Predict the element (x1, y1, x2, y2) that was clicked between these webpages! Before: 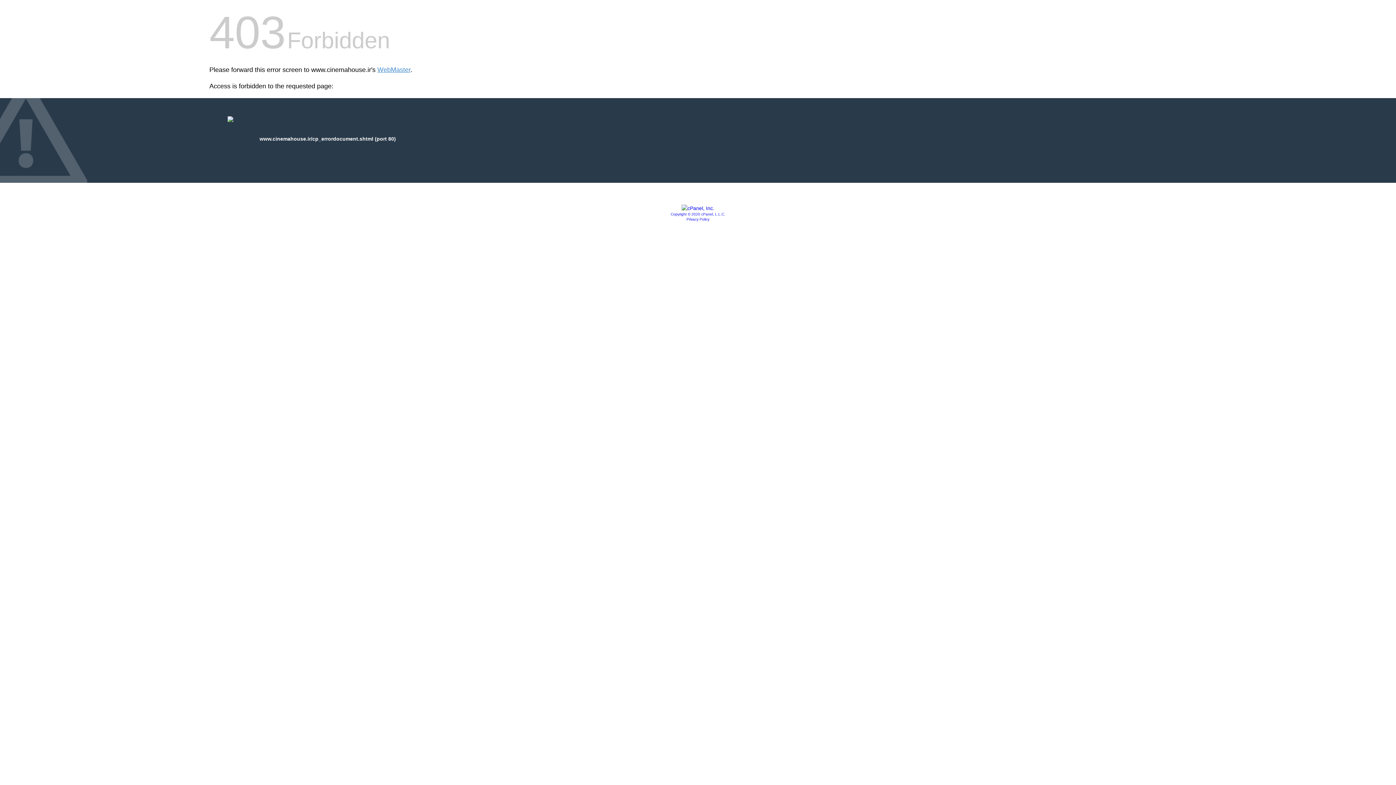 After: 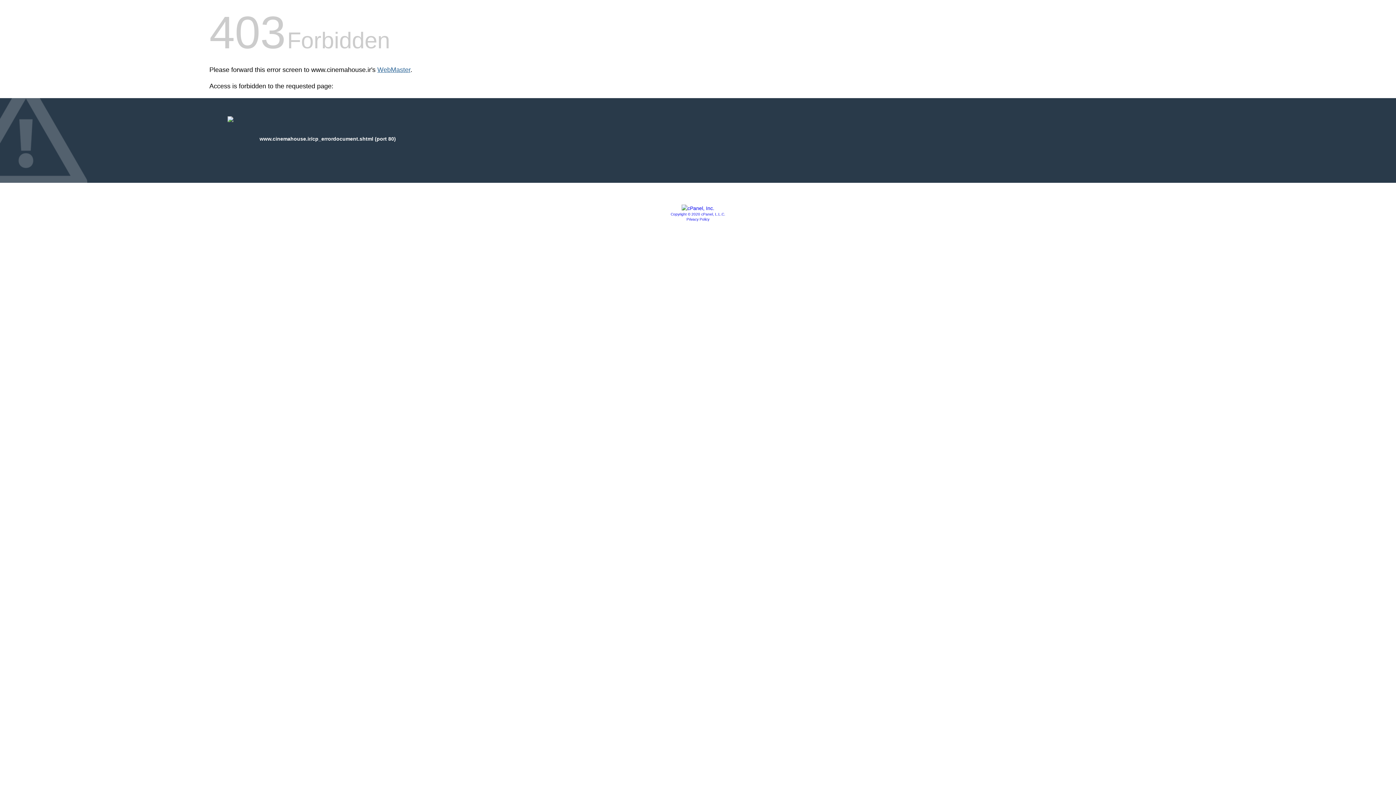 Action: bbox: (377, 66, 410, 73) label: WebMaster